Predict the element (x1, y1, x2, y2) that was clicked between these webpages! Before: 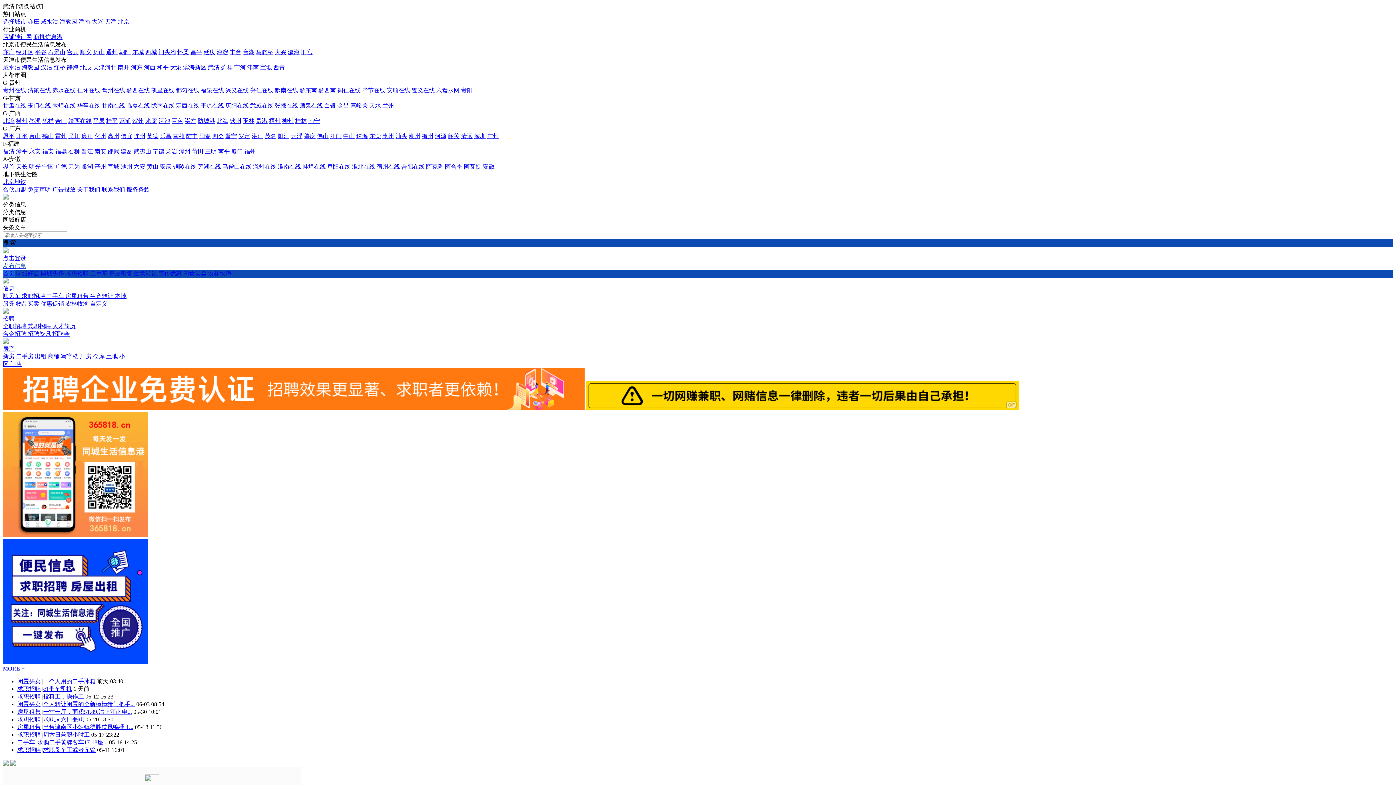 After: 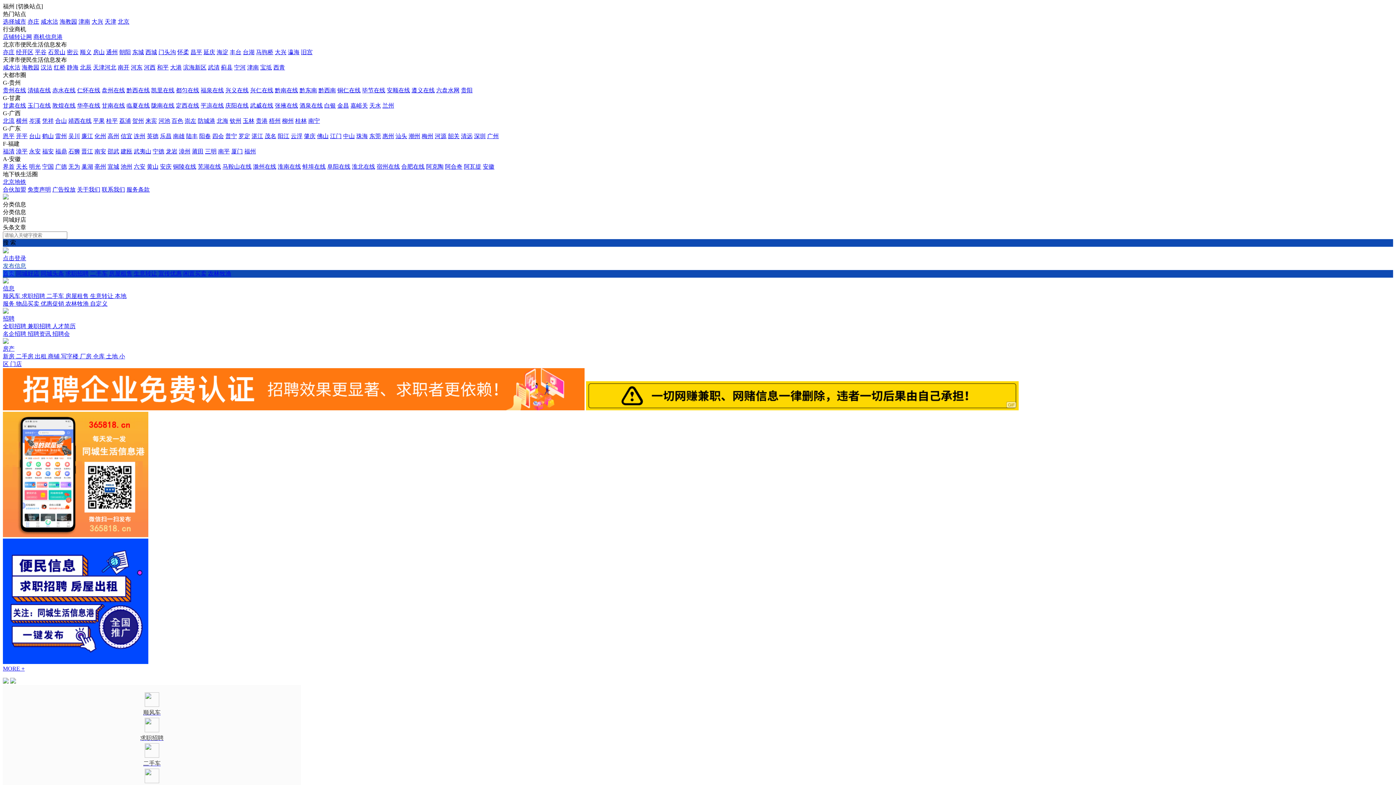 Action: label: 福州 bbox: (244, 148, 256, 154)